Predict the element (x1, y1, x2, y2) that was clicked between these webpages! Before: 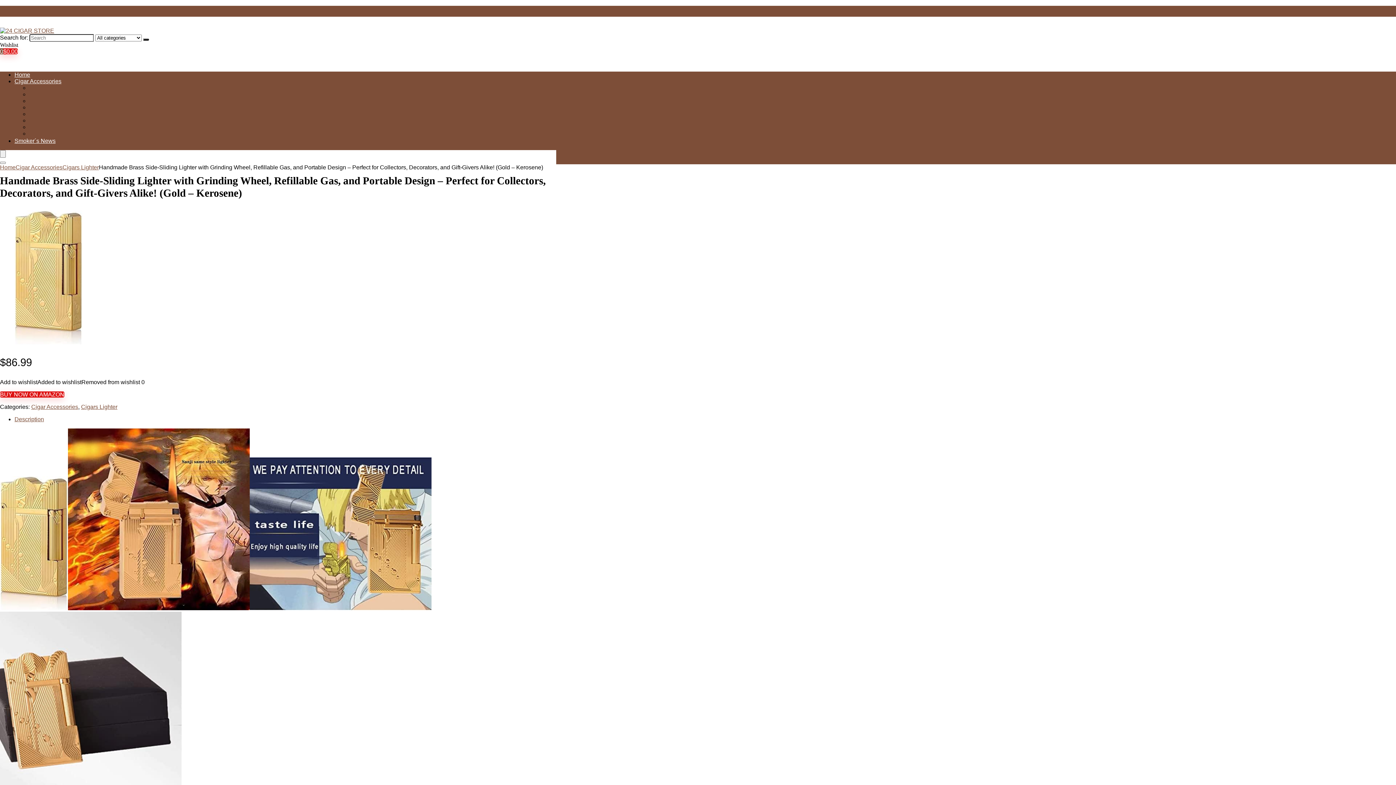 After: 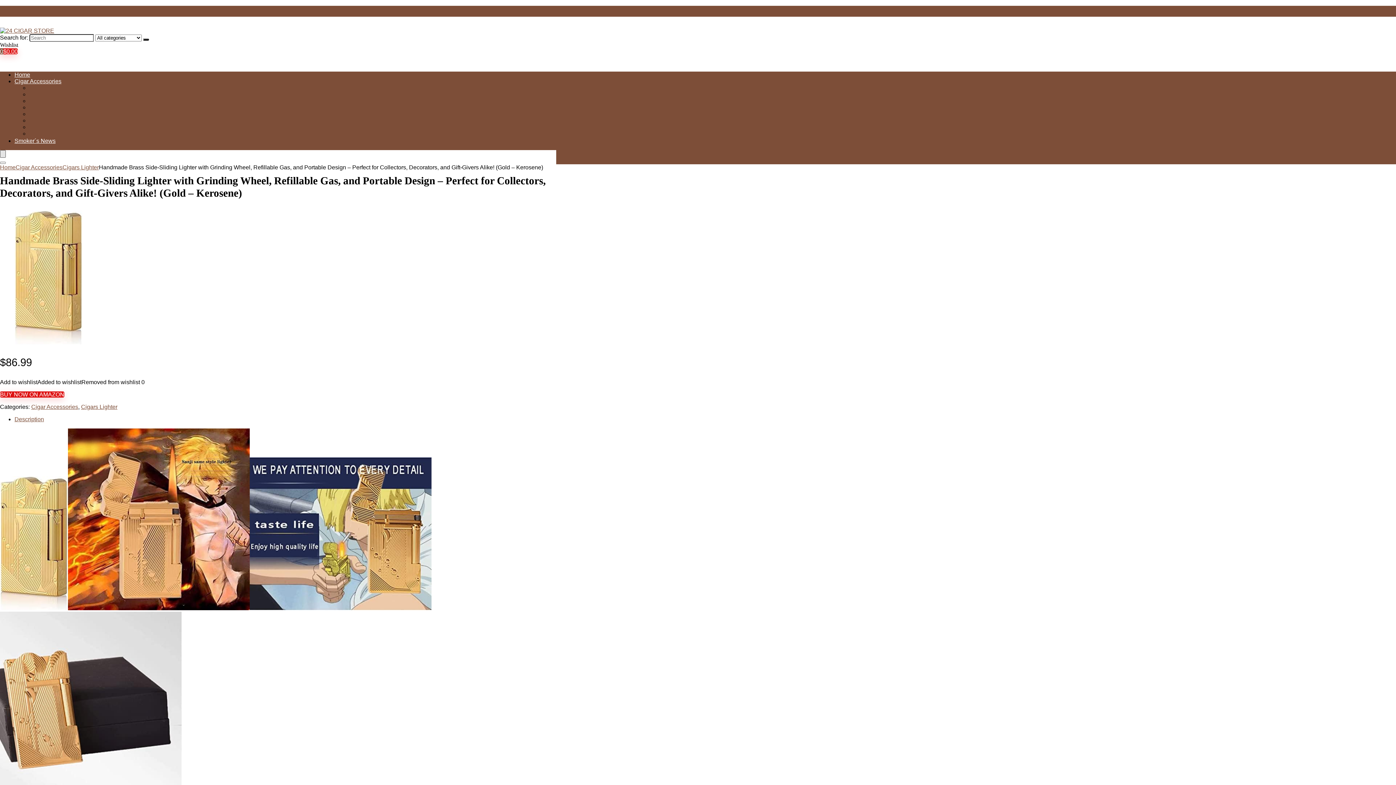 Action: bbox: (0, 150, 5, 157) label: Menu